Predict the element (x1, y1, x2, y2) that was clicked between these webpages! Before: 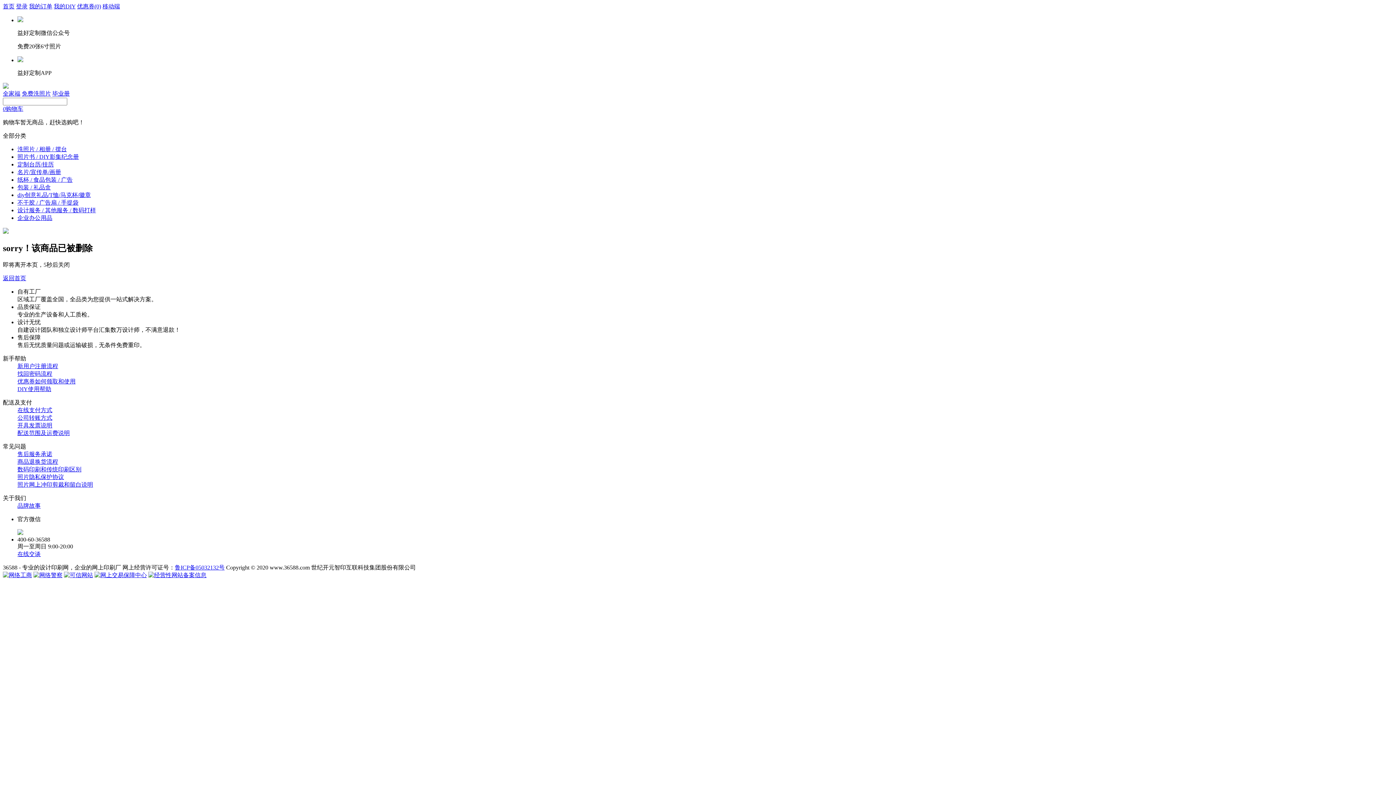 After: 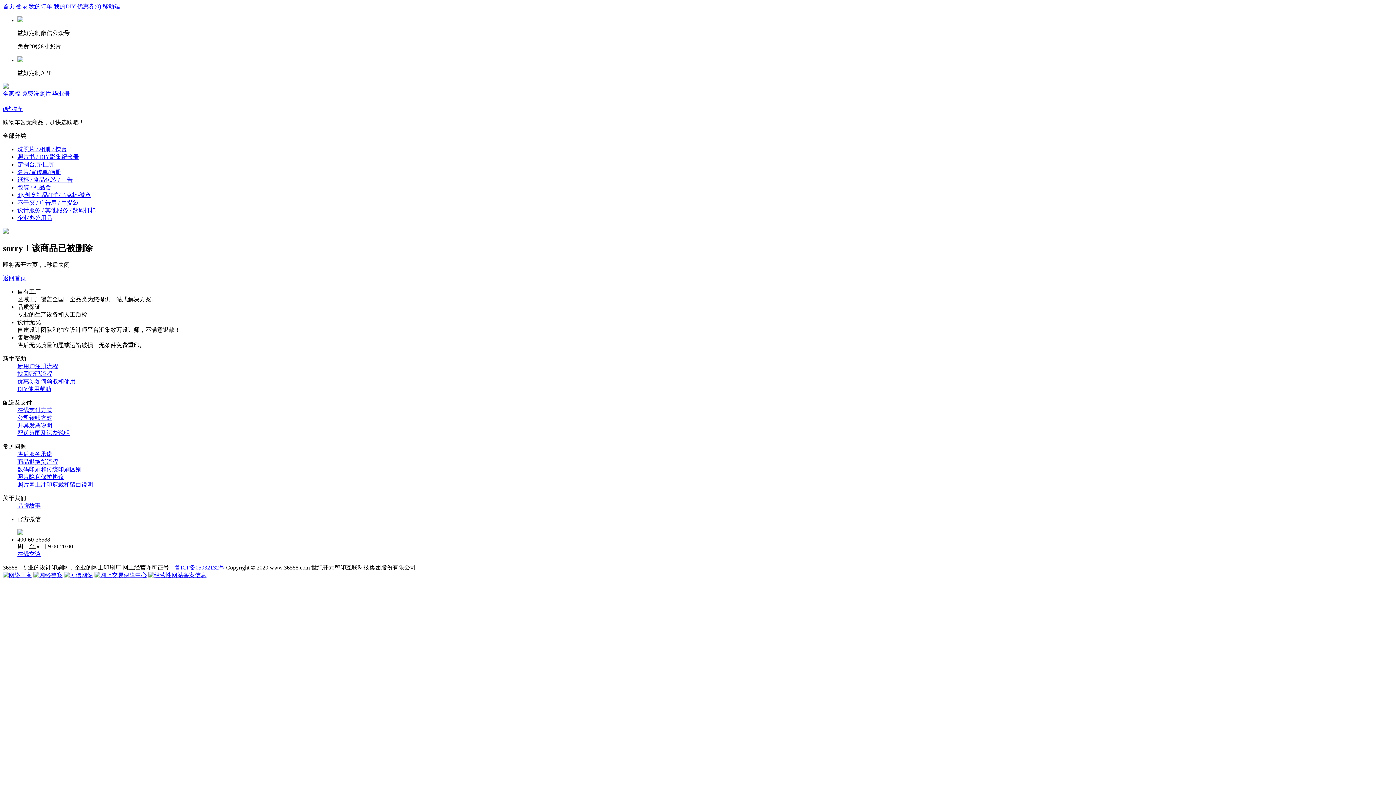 Action: bbox: (17, 551, 40, 557) label: 在线交谈